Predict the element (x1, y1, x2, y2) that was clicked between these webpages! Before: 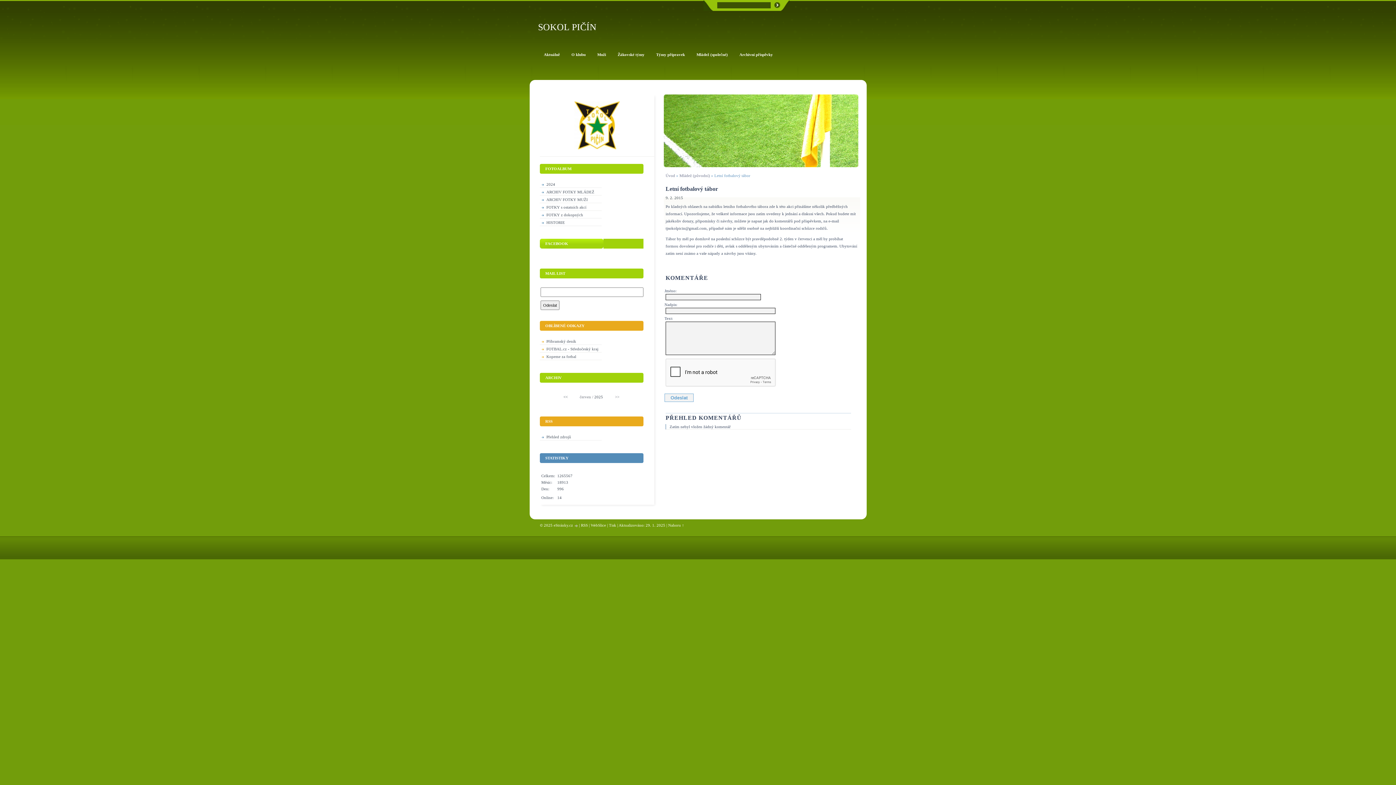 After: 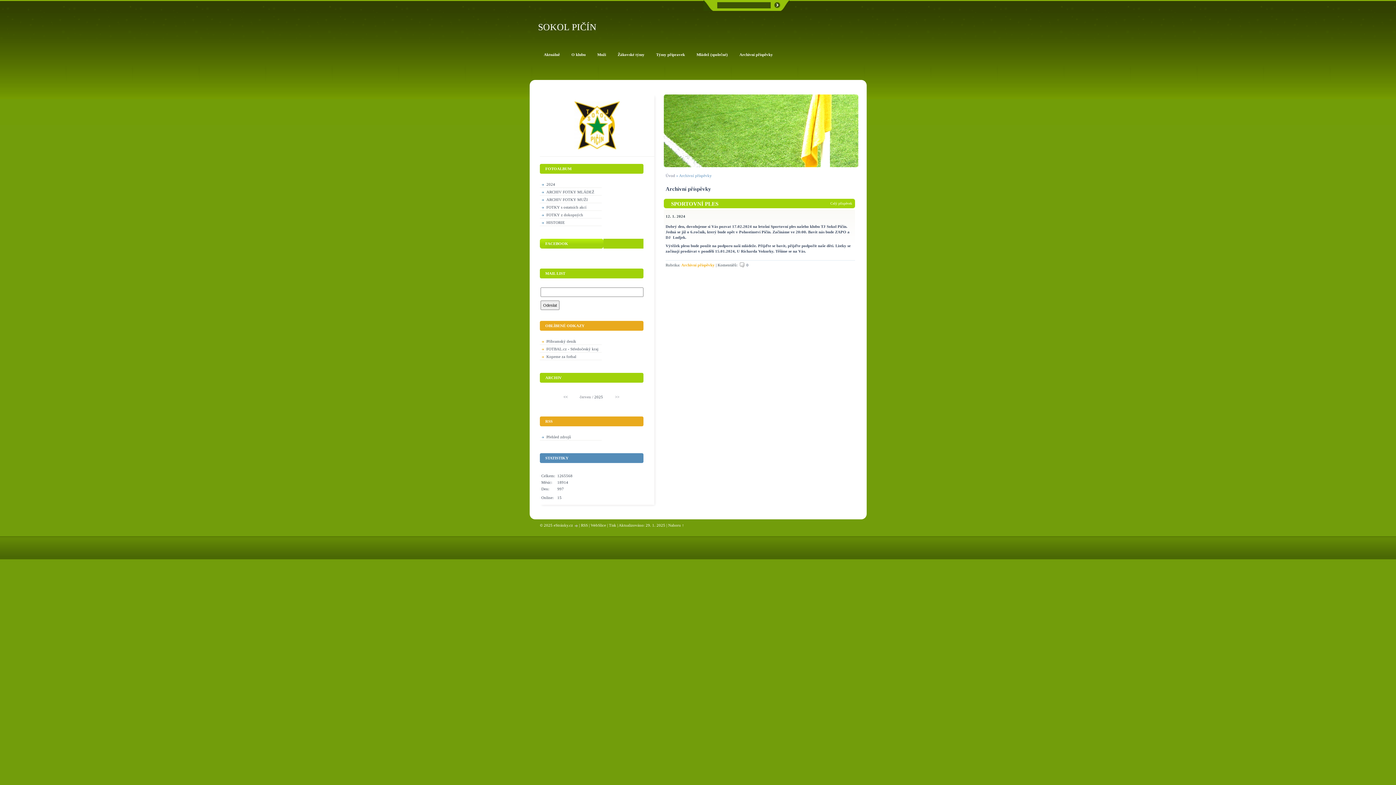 Action: bbox: (734, 50, 778, 58) label: Archivní příspěvky